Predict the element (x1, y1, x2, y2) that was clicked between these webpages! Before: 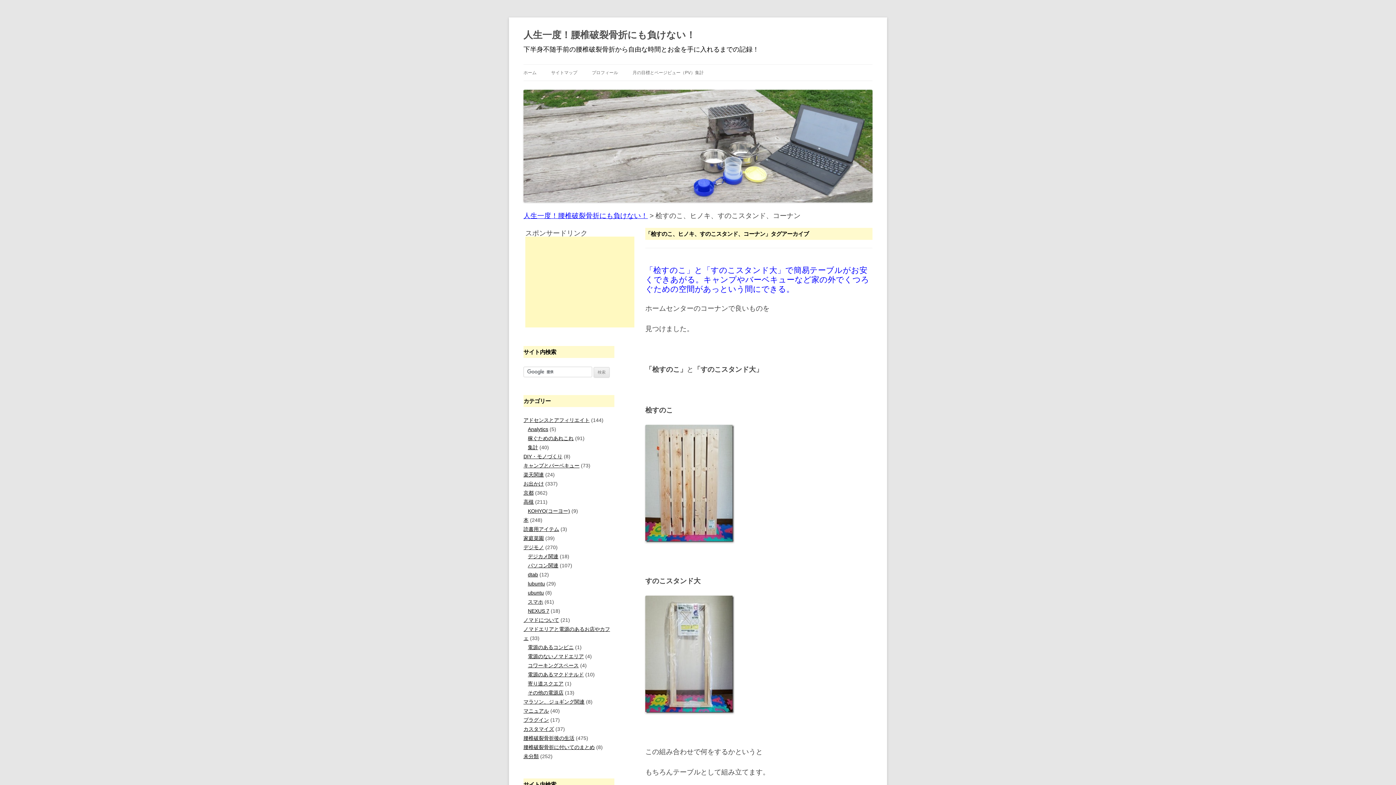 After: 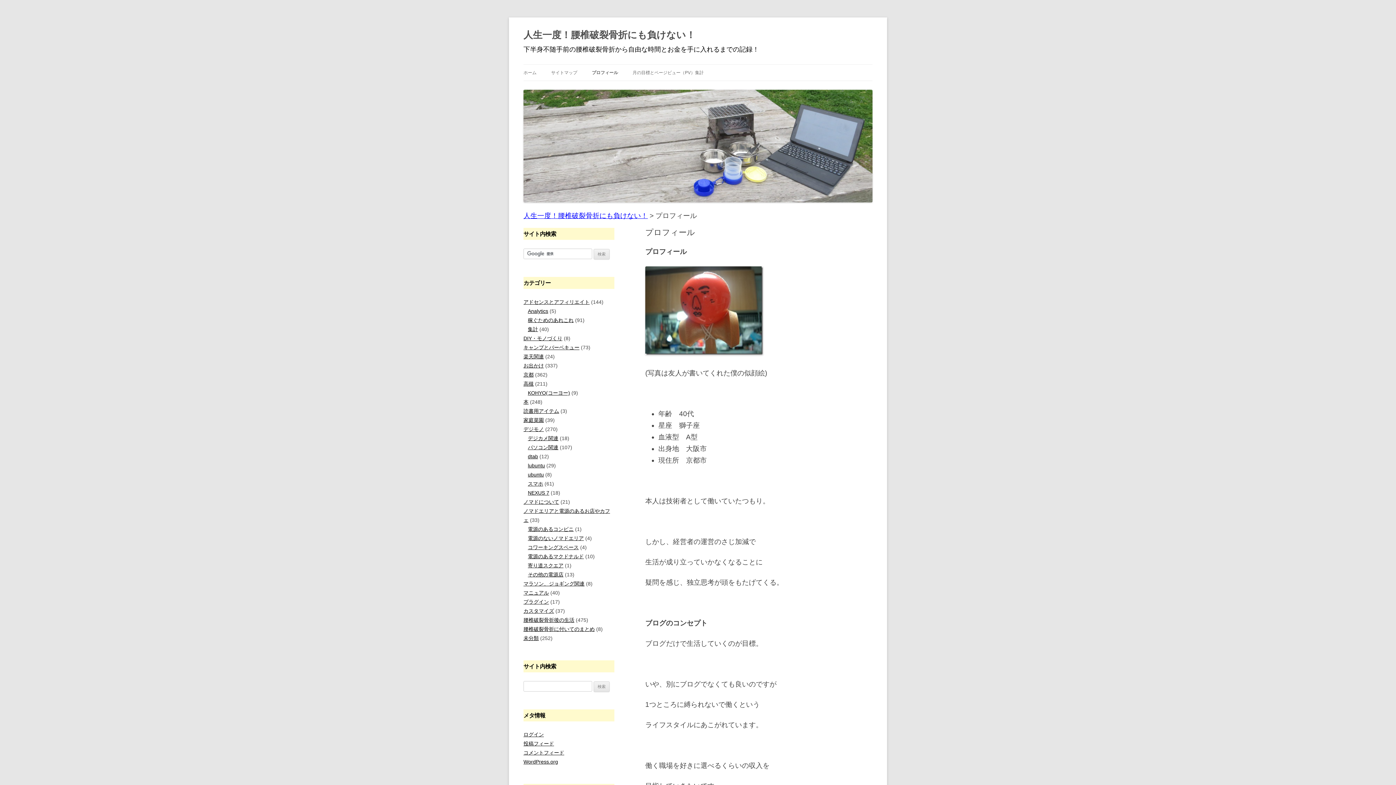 Action: bbox: (592, 64, 618, 80) label: プロフィール